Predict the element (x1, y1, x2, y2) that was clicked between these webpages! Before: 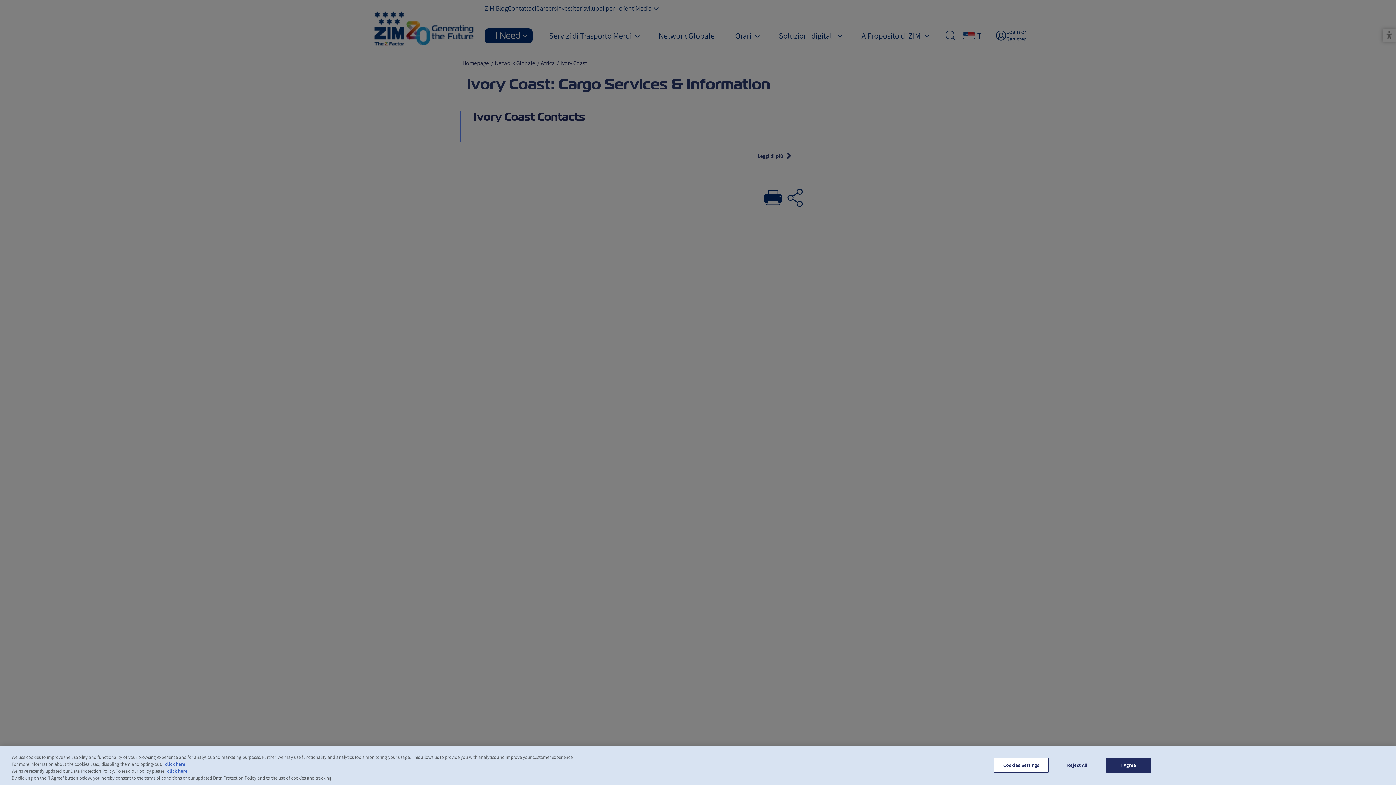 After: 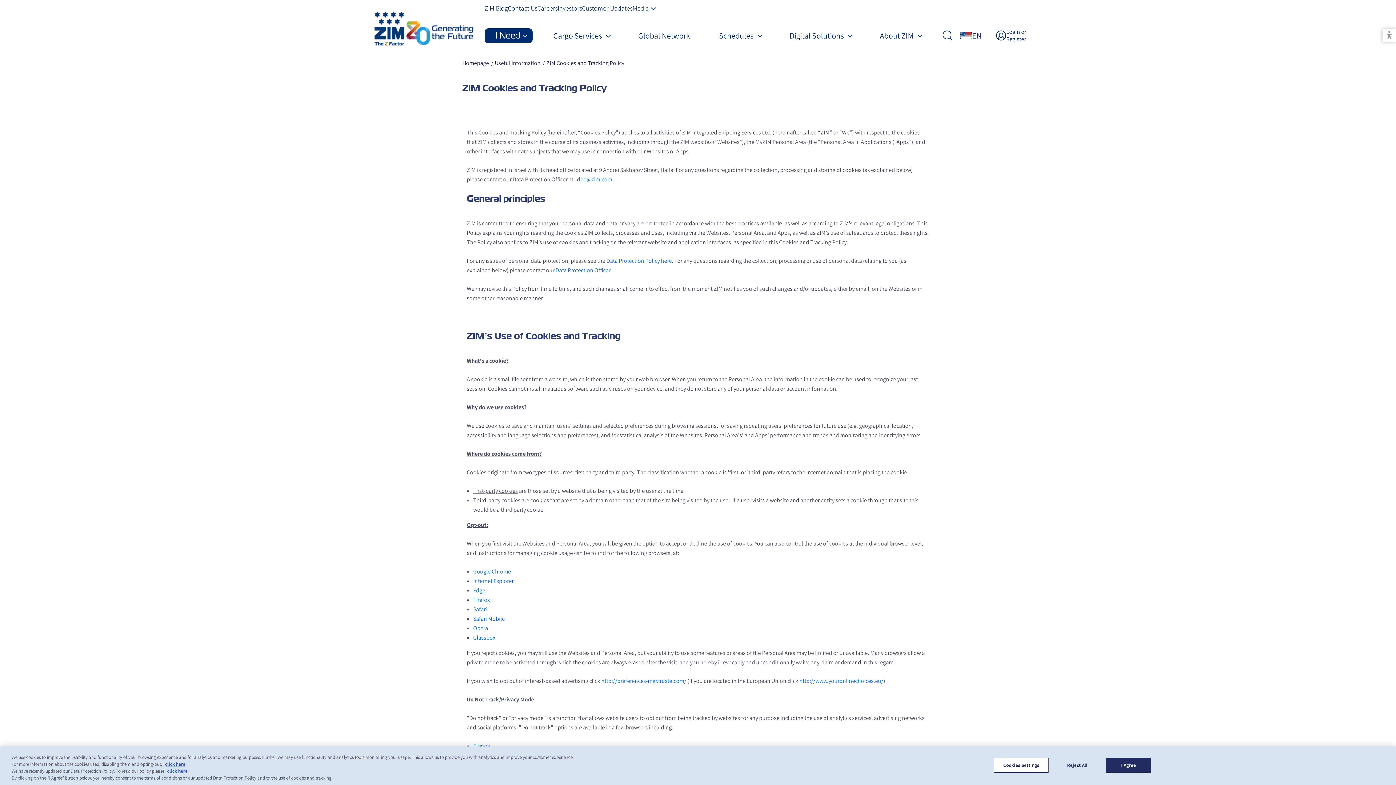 Action: label: click here bbox: (165, 761, 185, 767)